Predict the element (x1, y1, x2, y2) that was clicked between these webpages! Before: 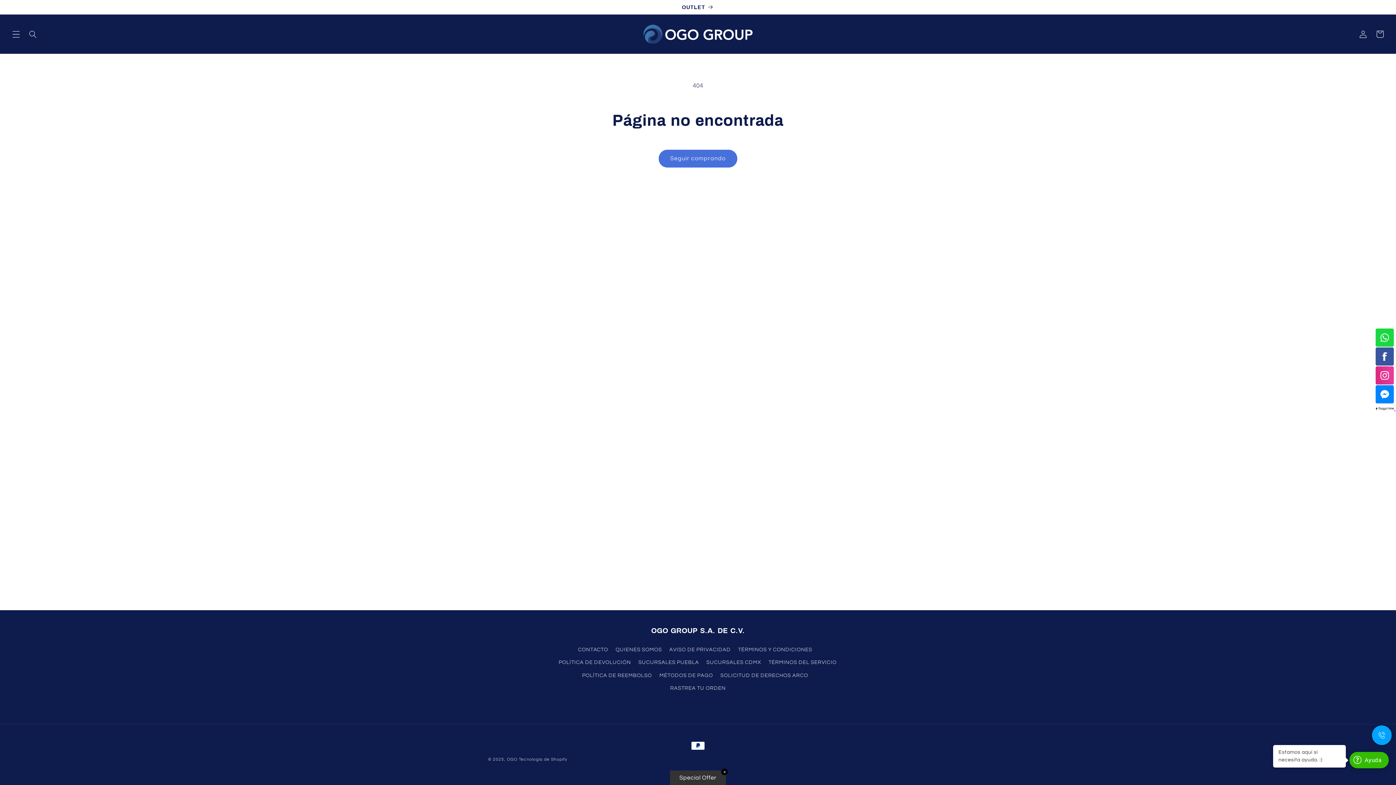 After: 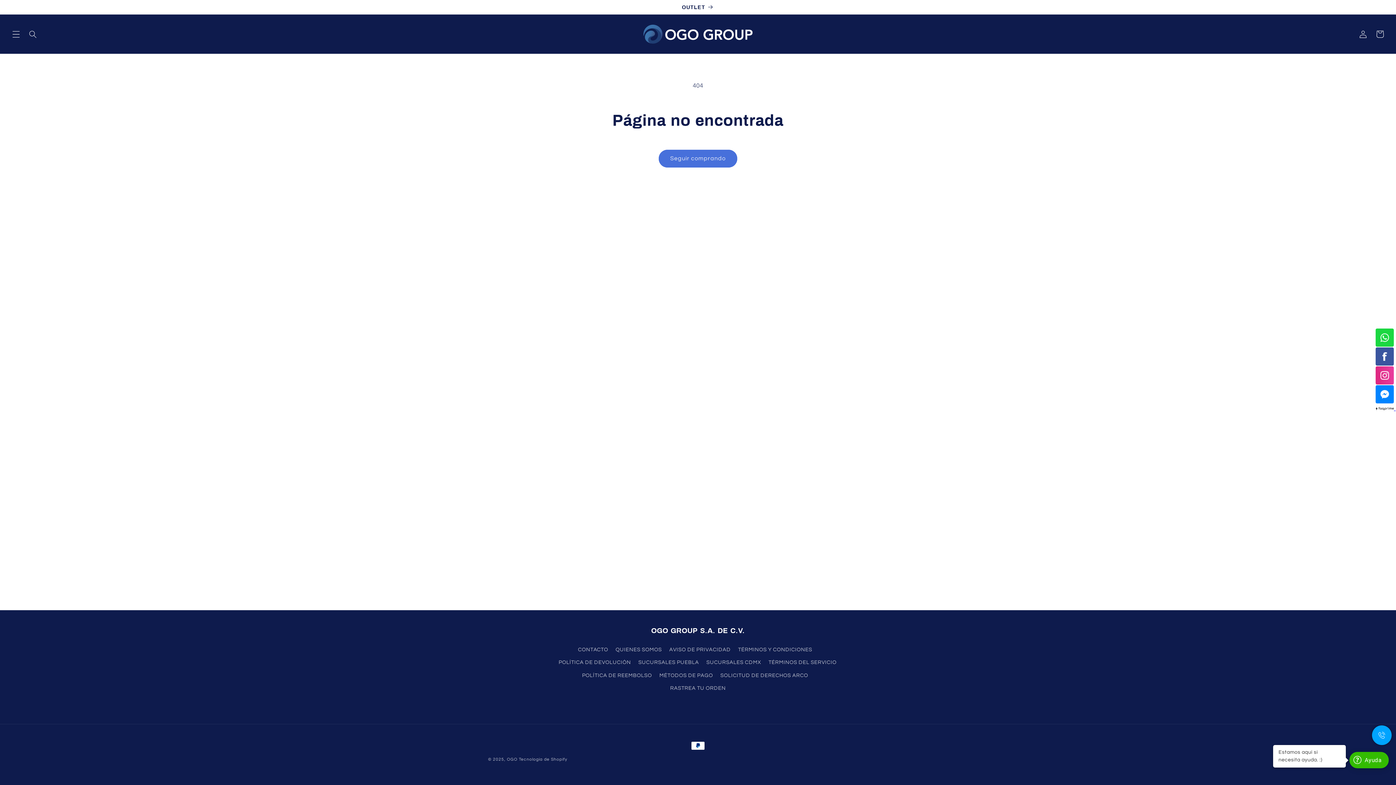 Action: bbox: (721, 769, 728, 775) label: ✕